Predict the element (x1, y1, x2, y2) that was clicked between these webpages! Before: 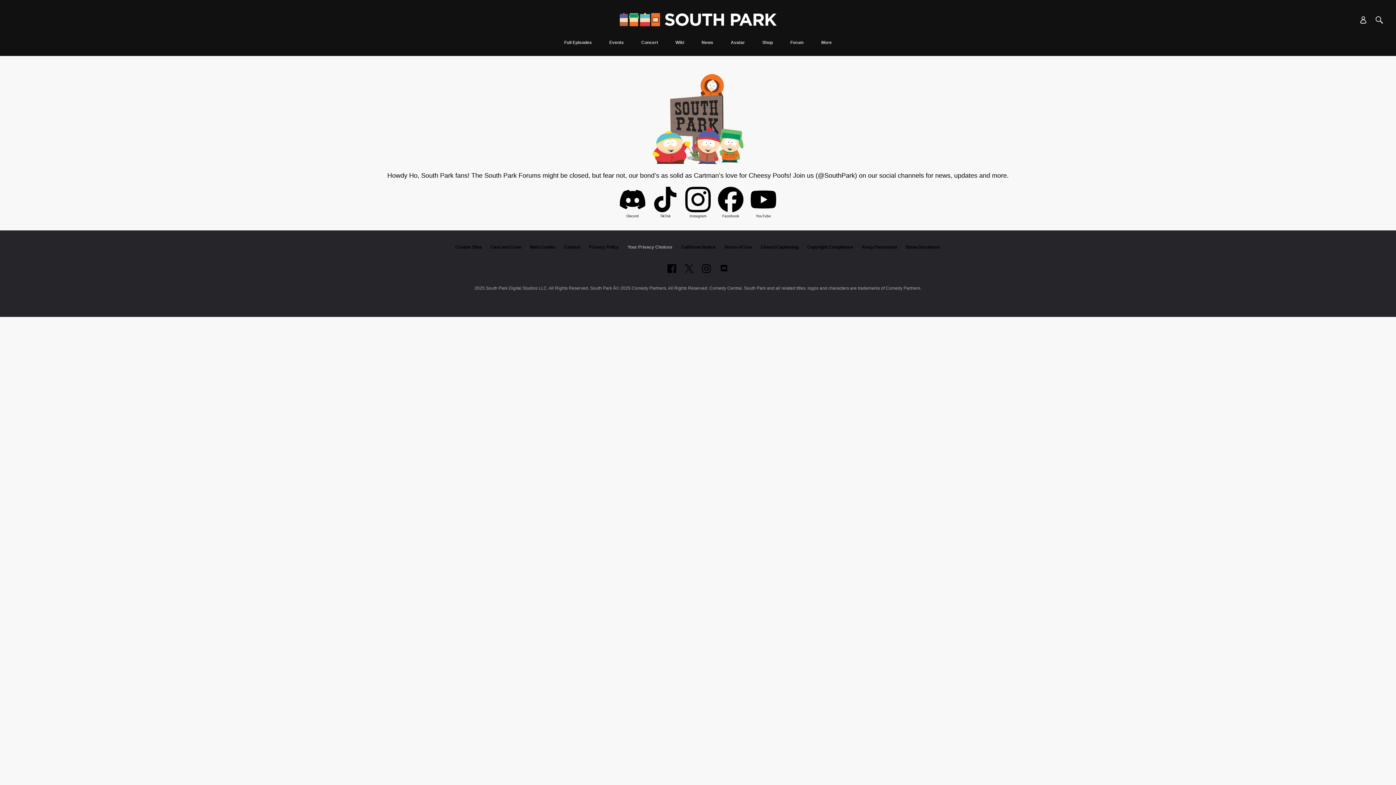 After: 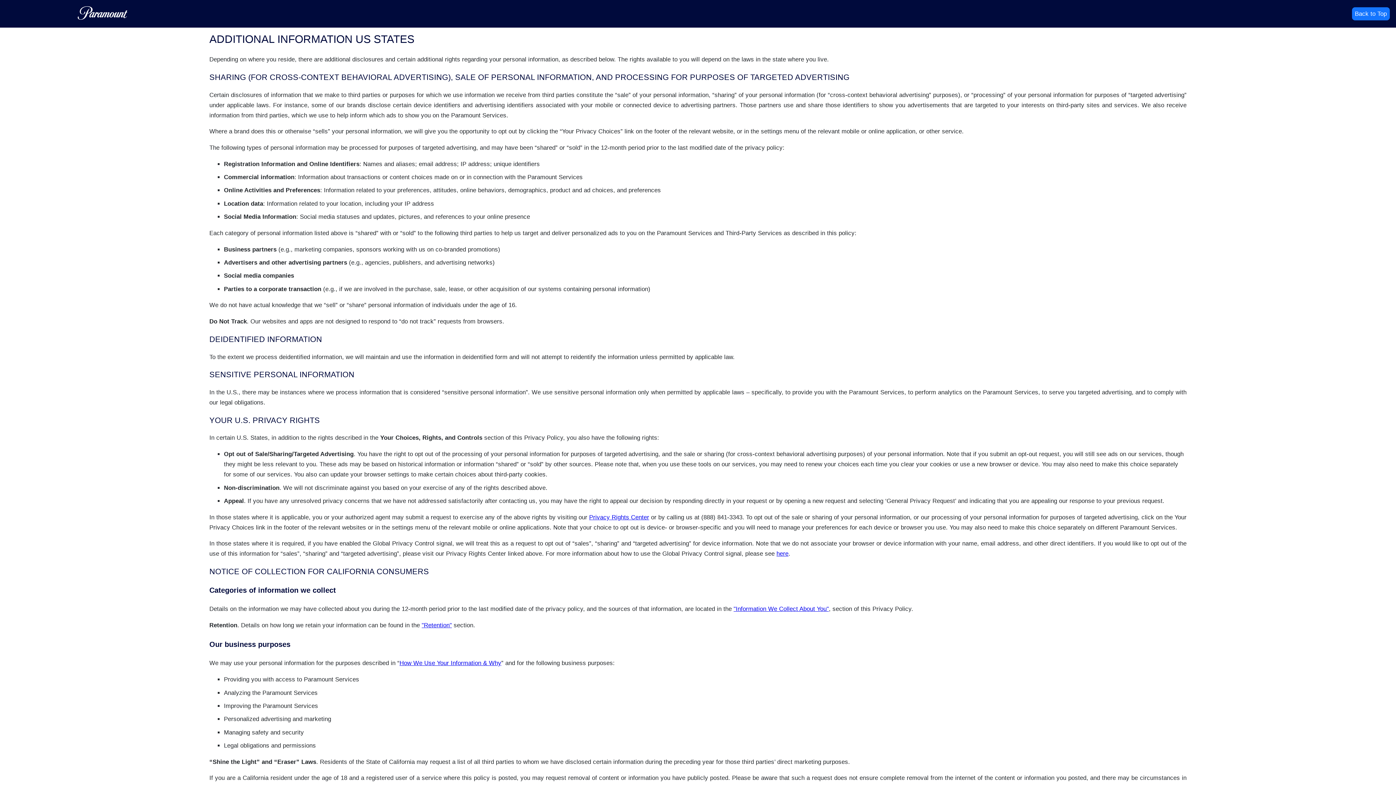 Action: bbox: (681, 244, 715, 249) label: California Notice